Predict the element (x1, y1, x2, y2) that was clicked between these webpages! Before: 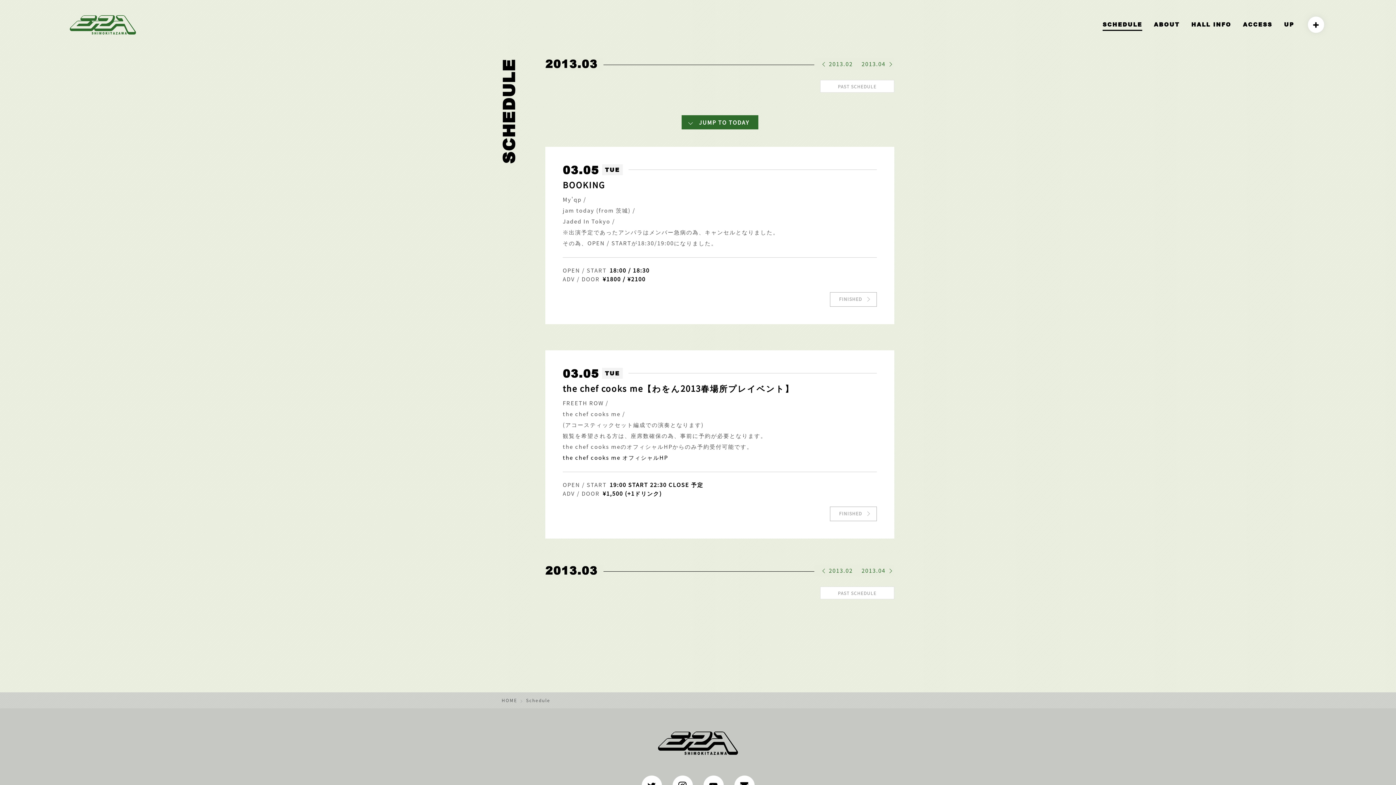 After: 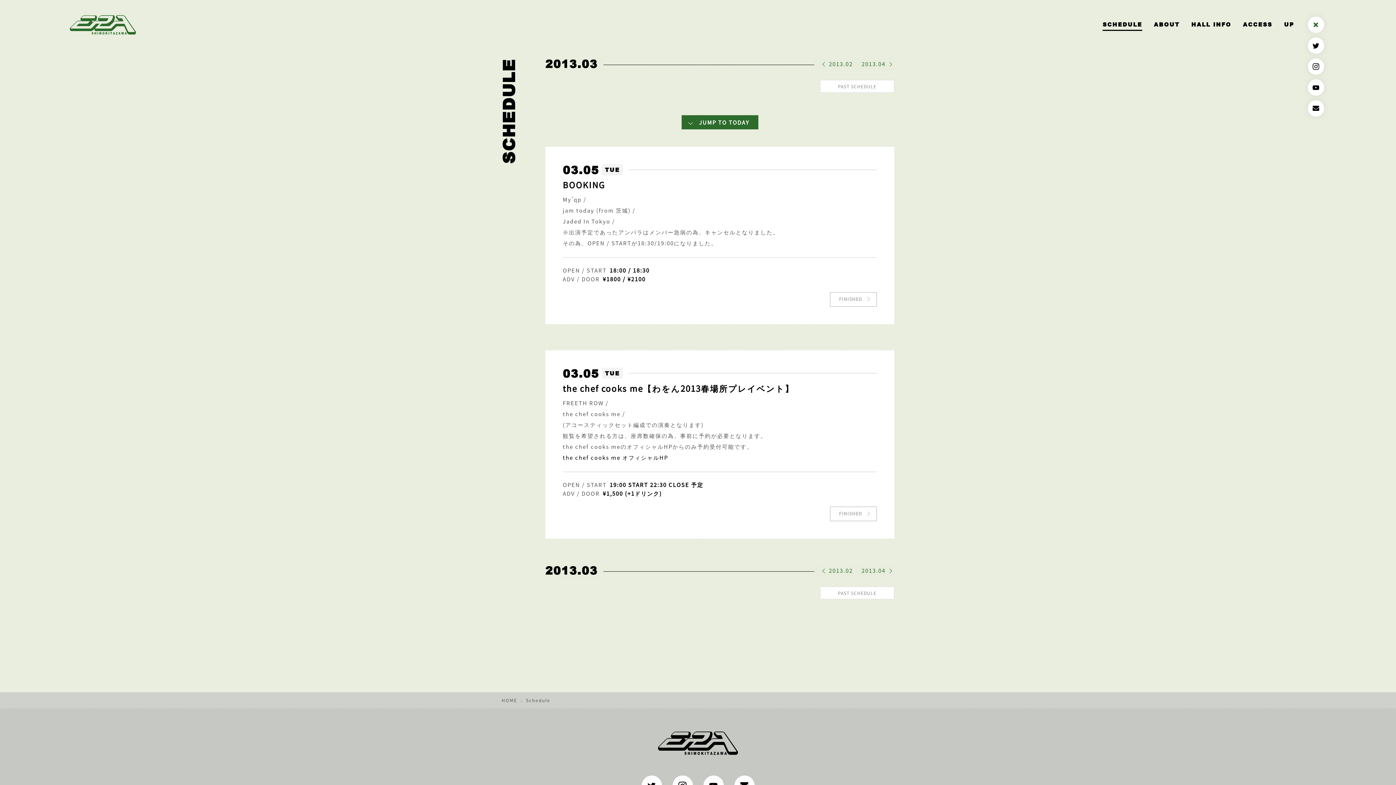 Action: bbox: (1308, 16, 1324, 32)